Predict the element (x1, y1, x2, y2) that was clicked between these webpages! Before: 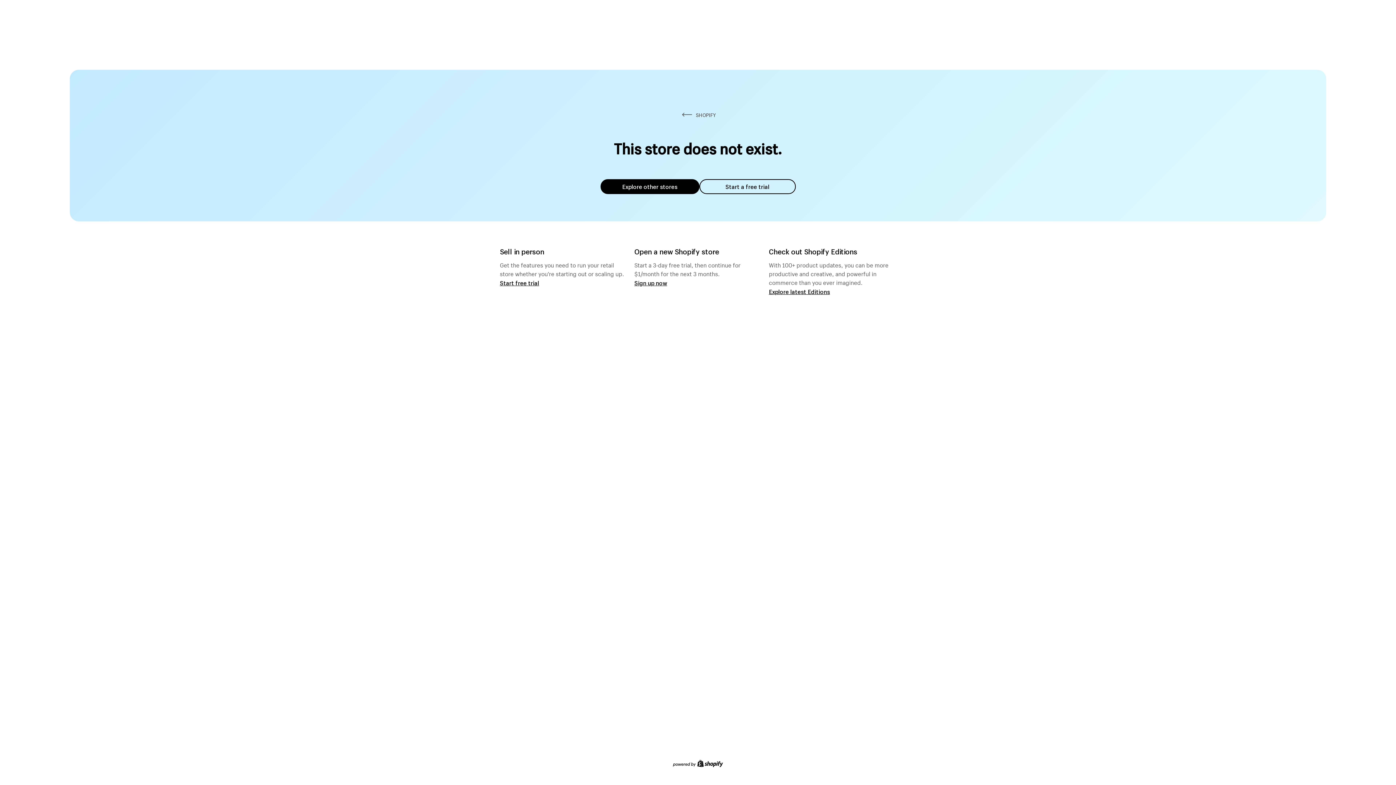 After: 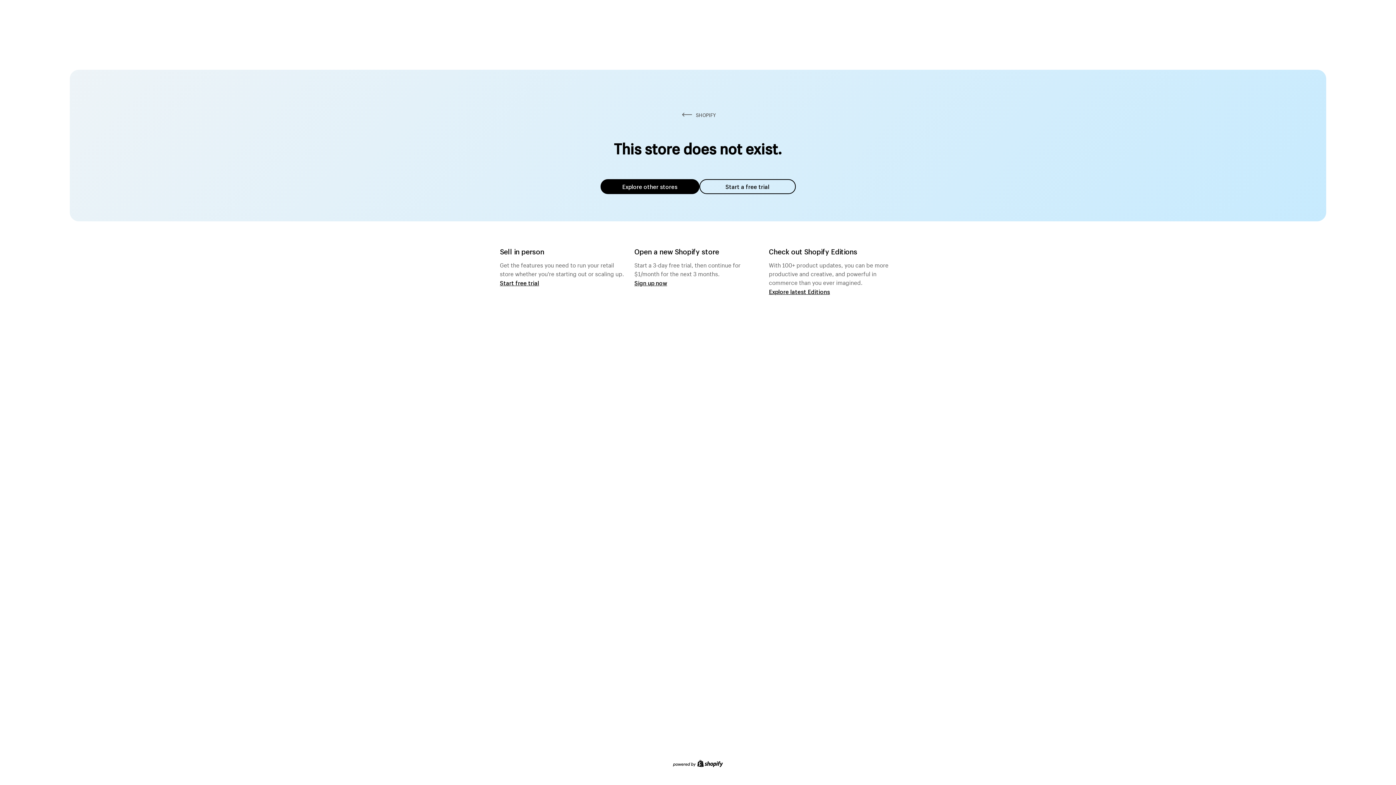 Action: bbox: (600, 179, 699, 194) label: Explore other stores